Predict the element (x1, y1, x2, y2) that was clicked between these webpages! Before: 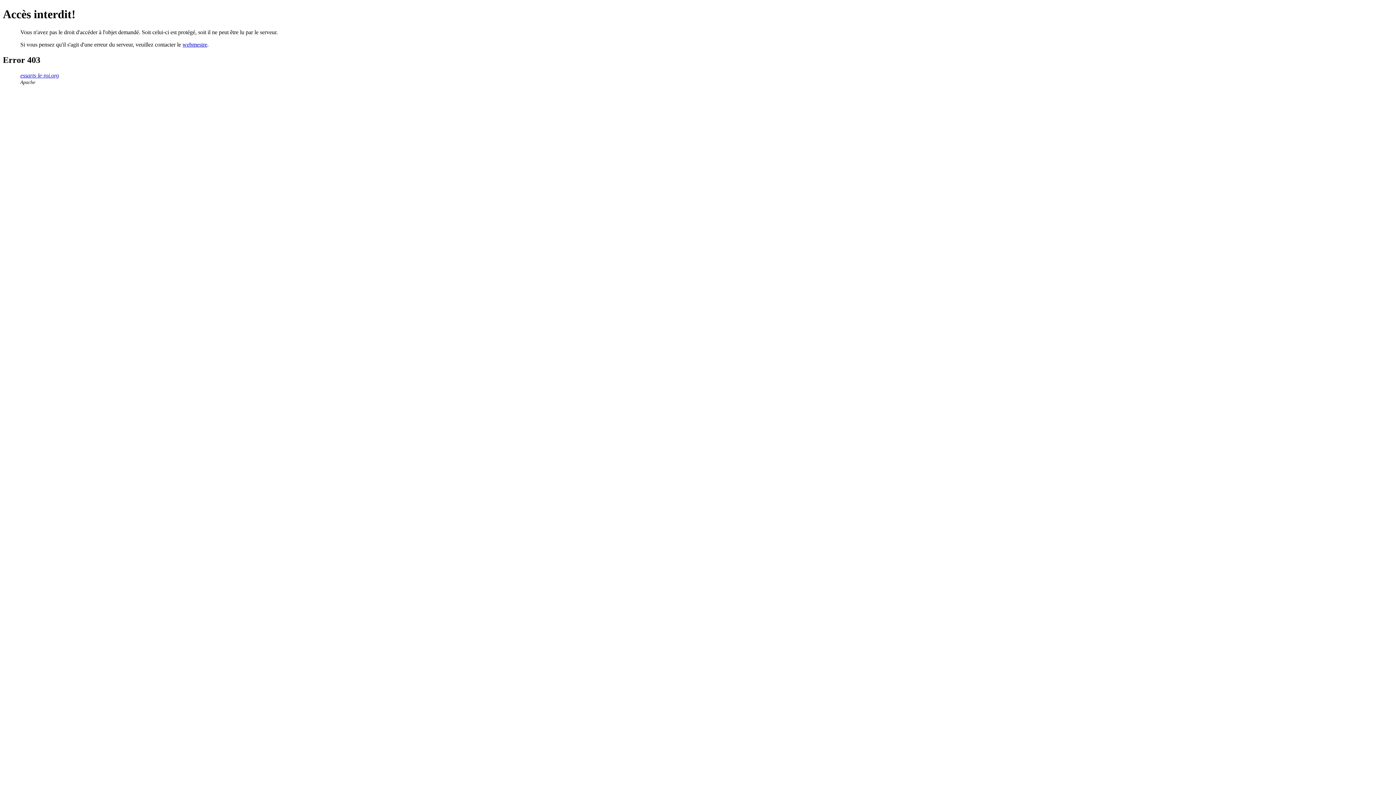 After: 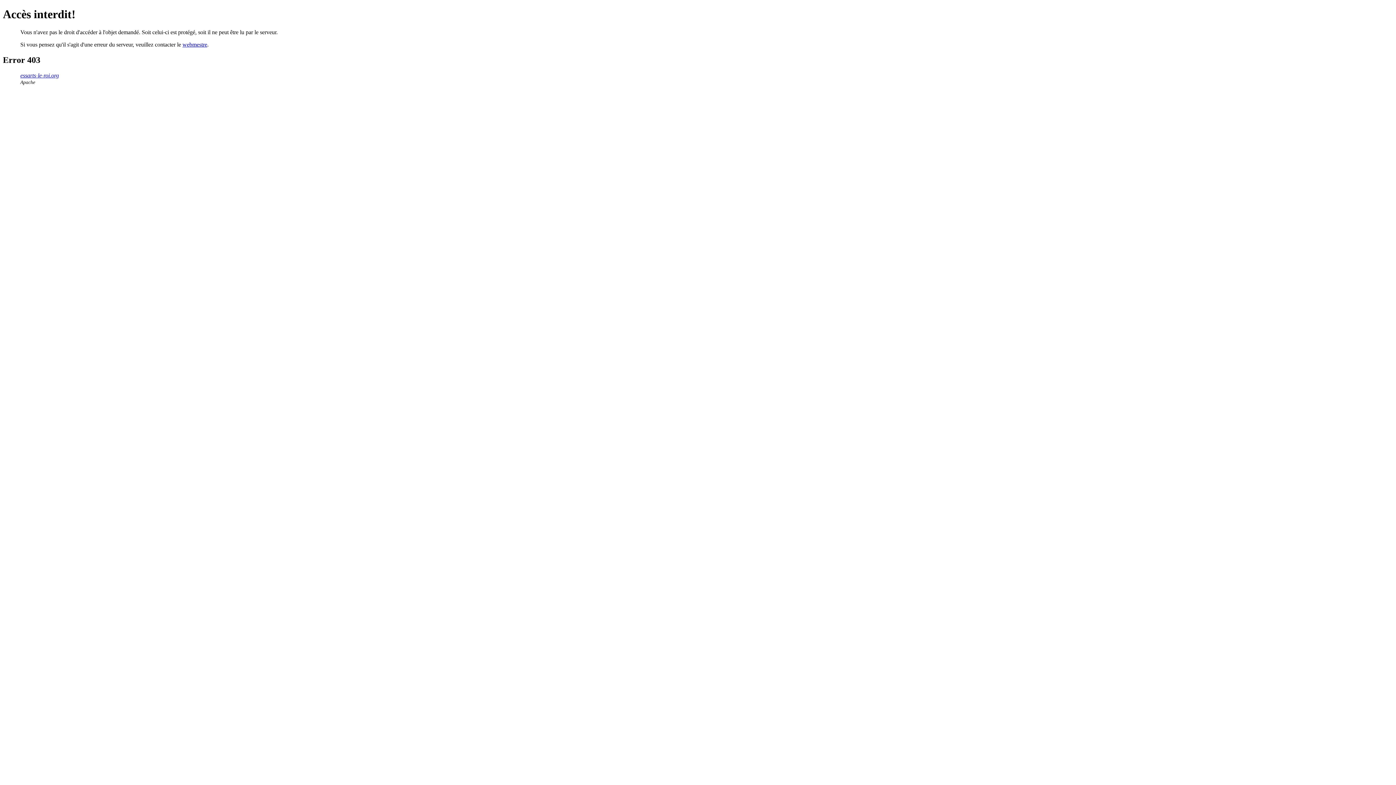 Action: bbox: (182, 41, 207, 47) label: webmestre